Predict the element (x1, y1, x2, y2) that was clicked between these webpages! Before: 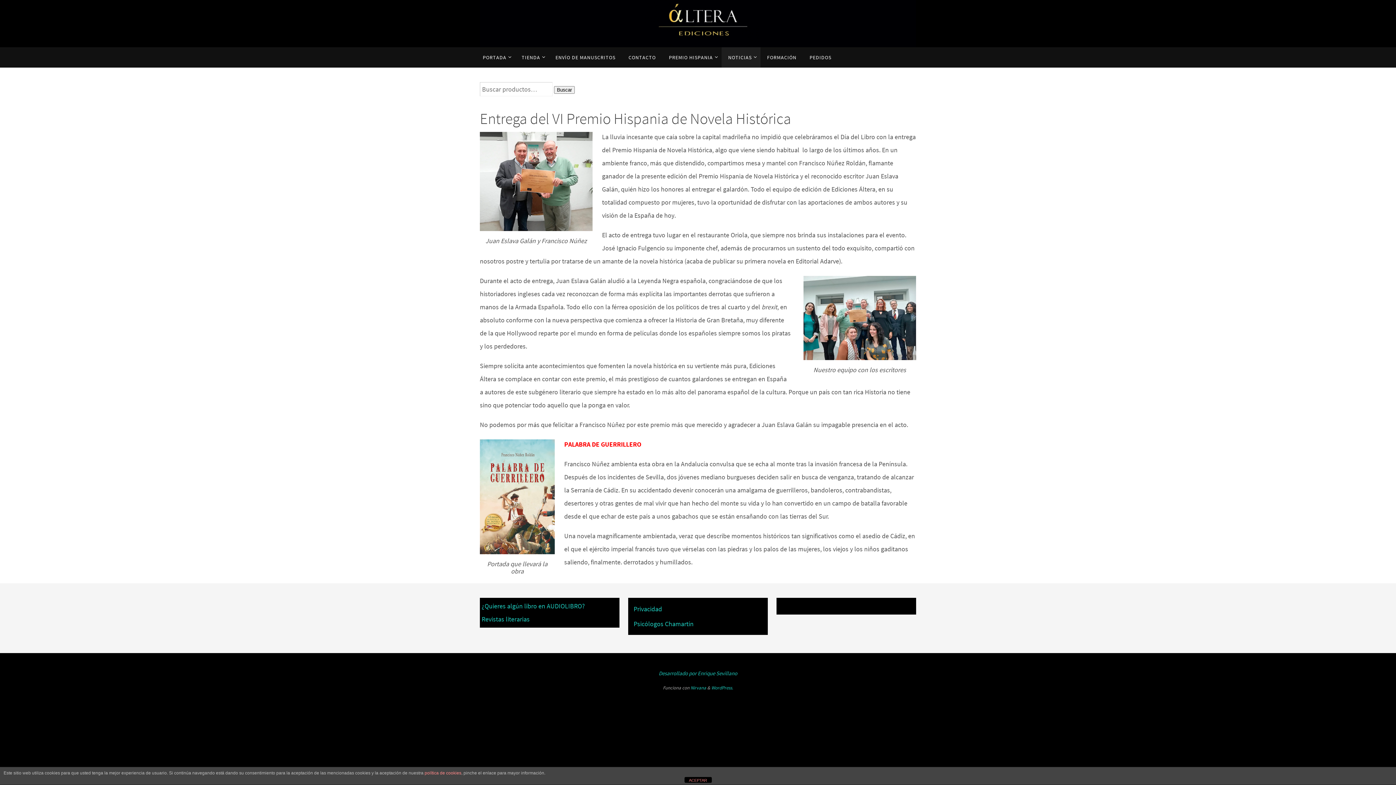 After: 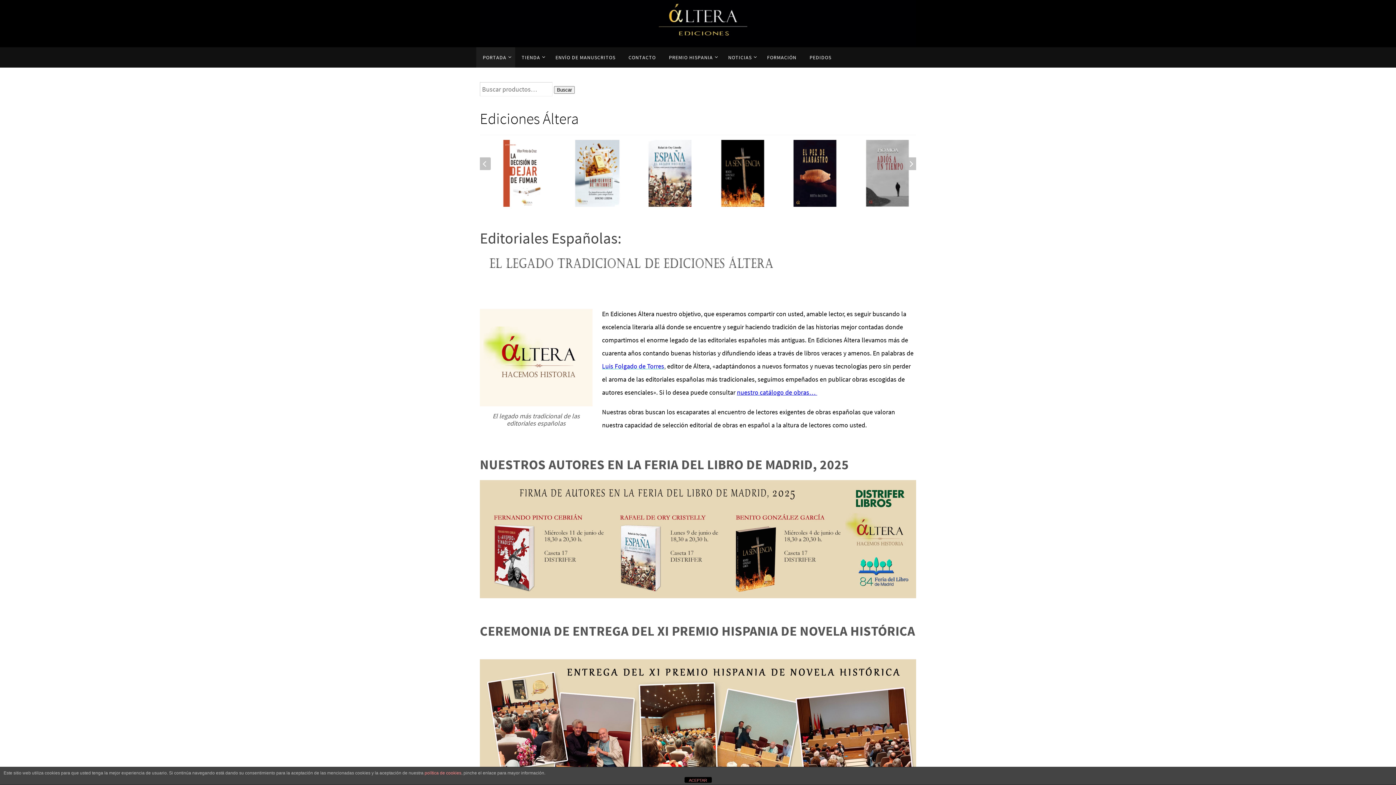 Action: bbox: (476, 47, 515, 67) label: PORTADA